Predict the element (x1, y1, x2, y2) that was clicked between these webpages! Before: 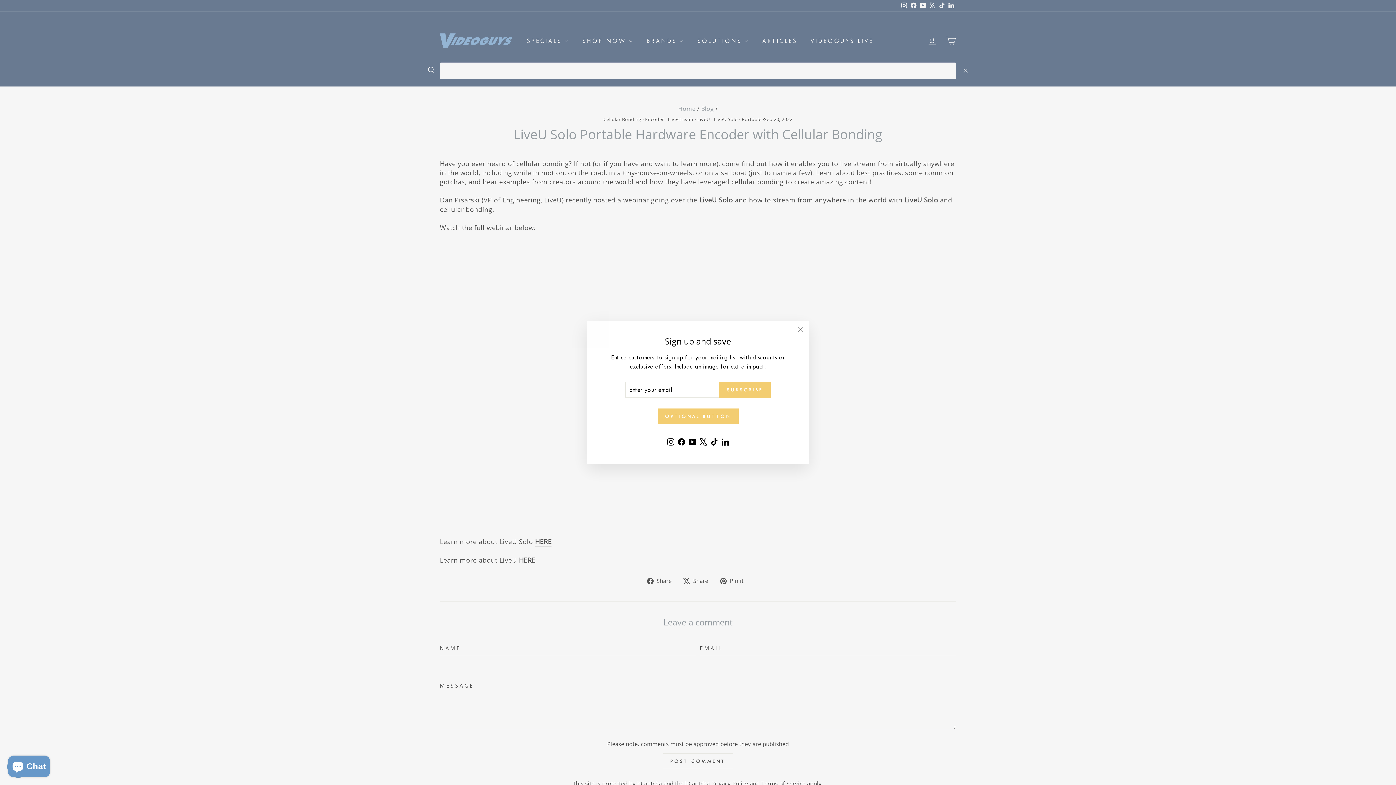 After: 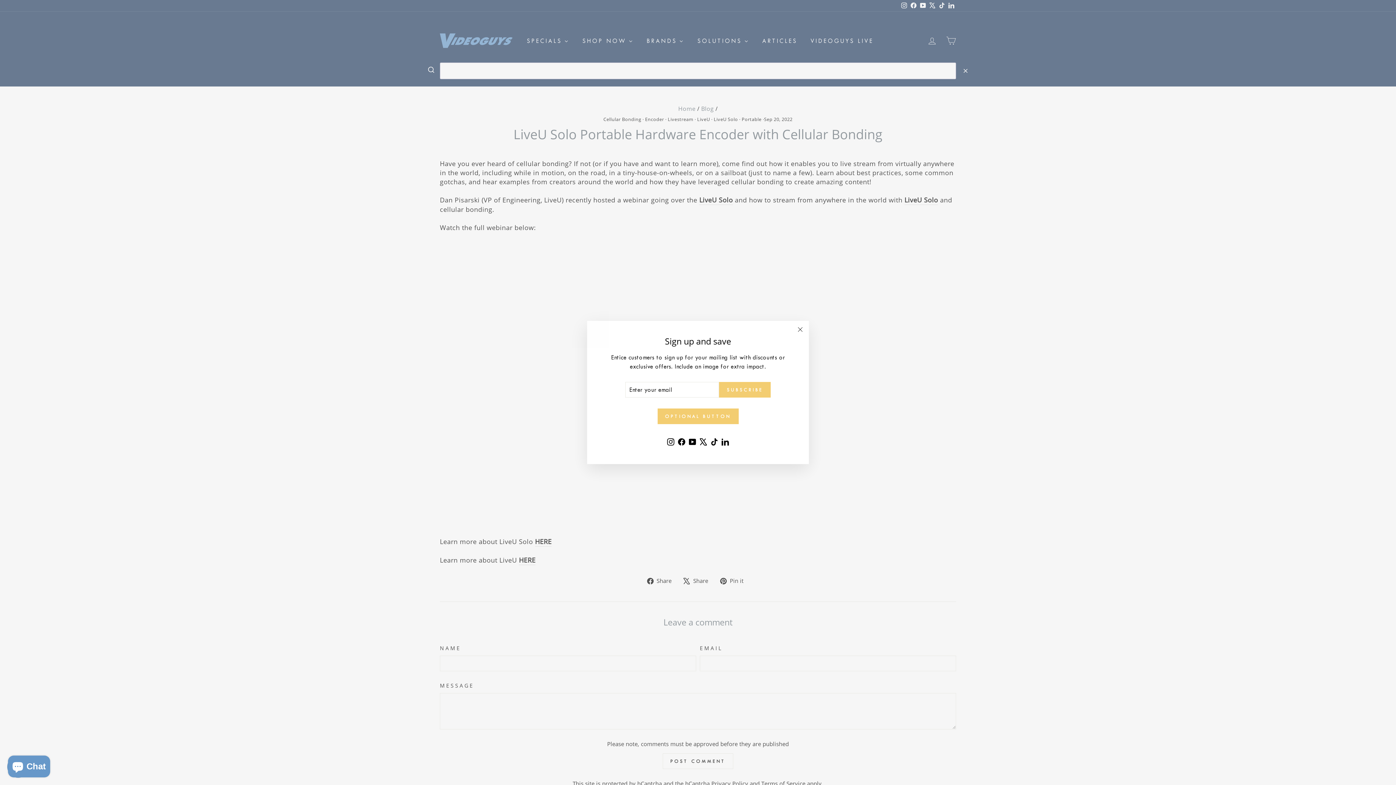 Action: bbox: (709, 436, 720, 449) label: TikTok